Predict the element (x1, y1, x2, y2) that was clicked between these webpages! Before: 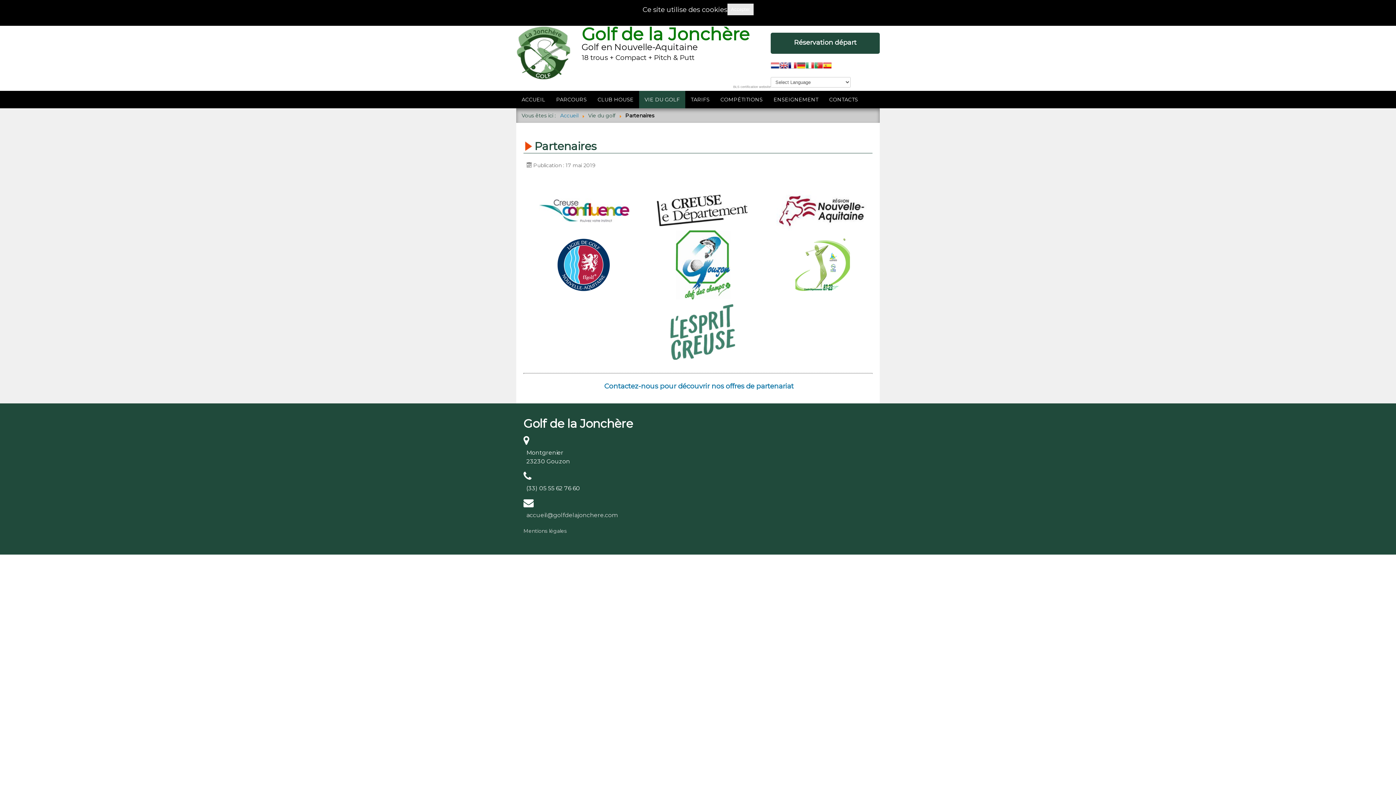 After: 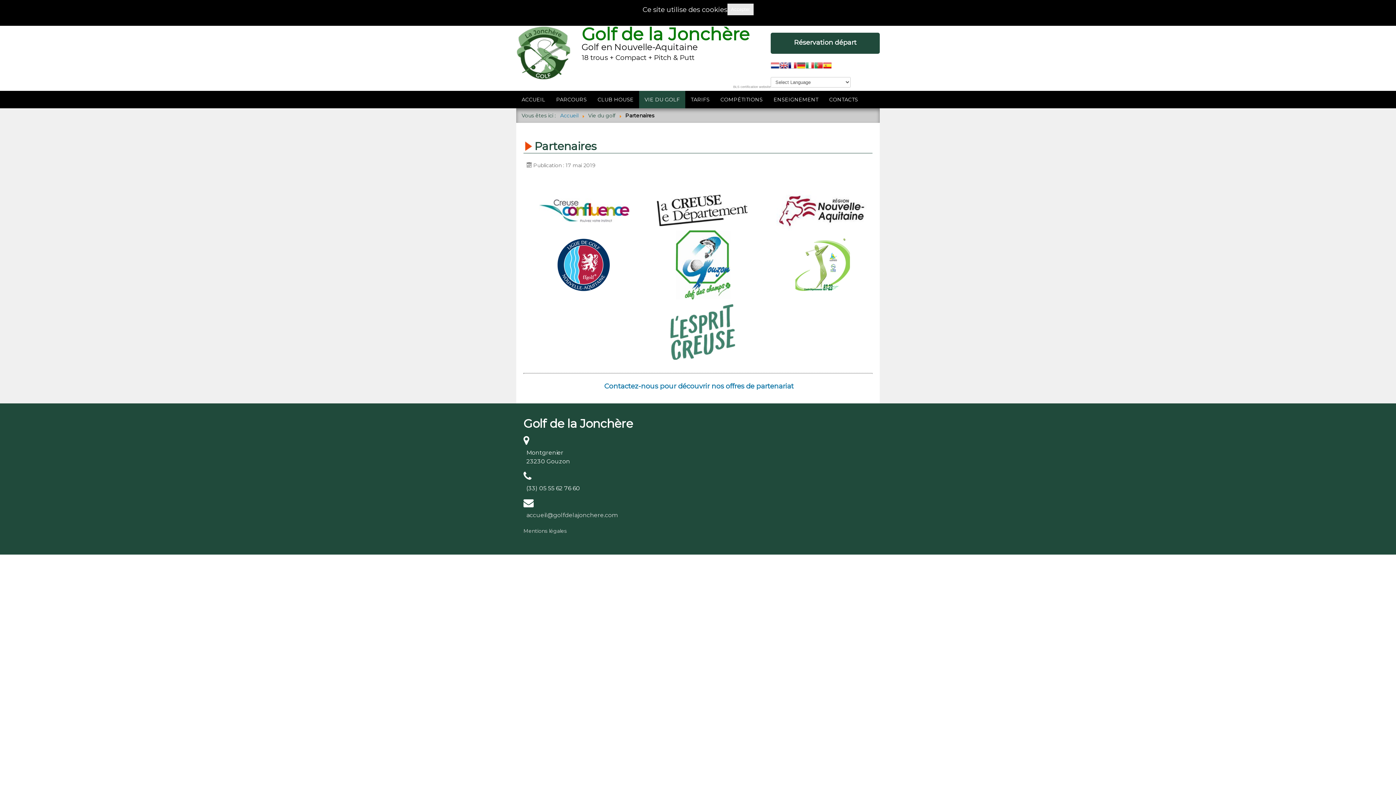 Action: bbox: (675, 261, 730, 267)